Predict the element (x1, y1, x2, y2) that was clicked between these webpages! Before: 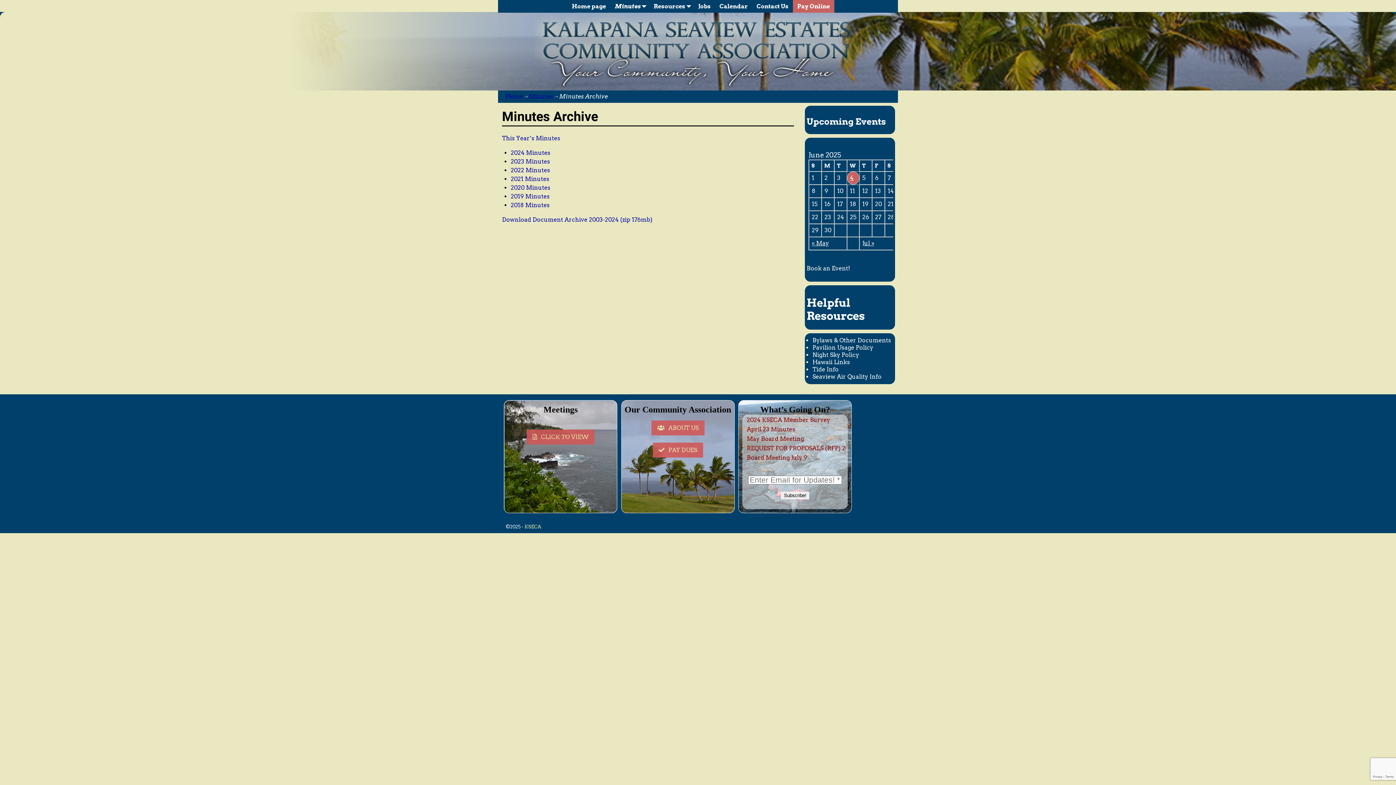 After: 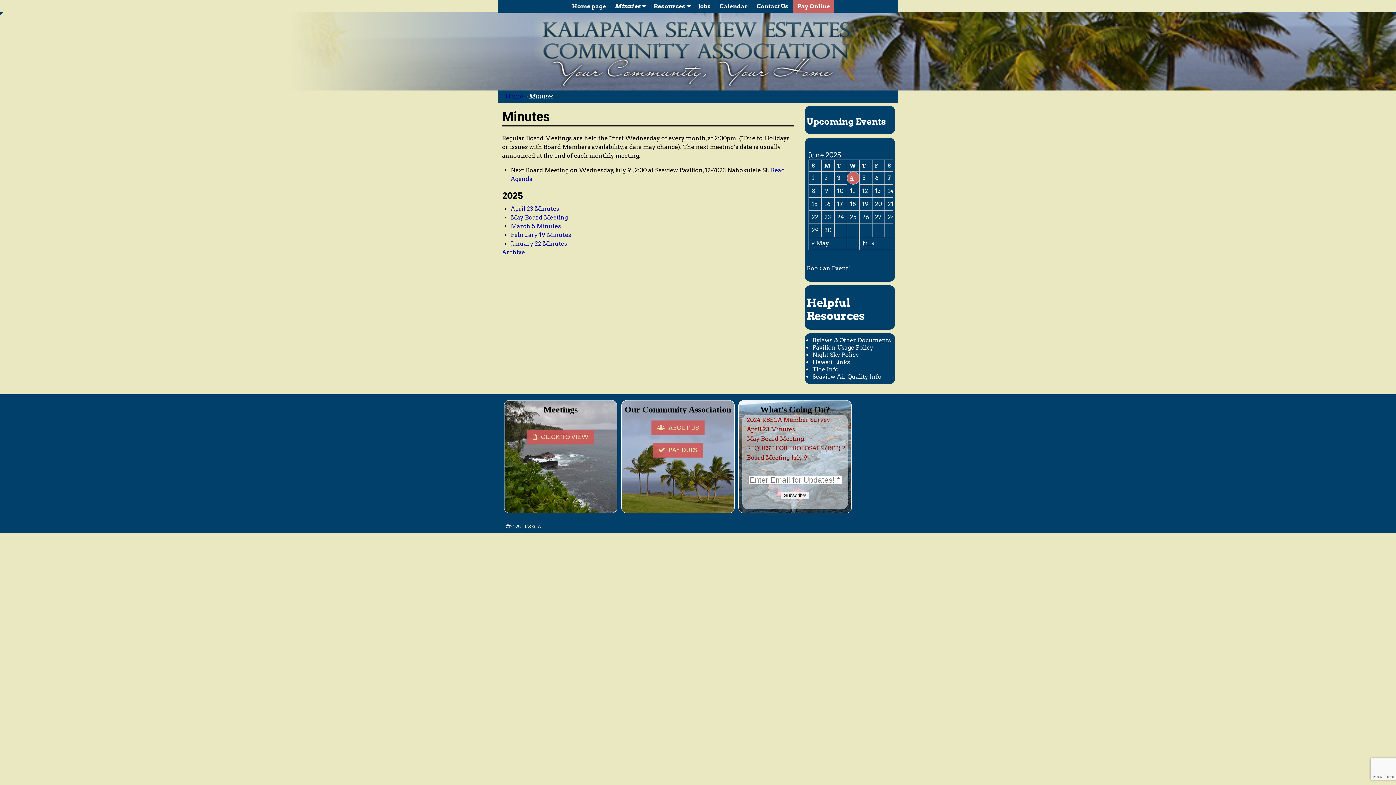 Action: bbox: (610, 0, 649, 12) label: Minutes